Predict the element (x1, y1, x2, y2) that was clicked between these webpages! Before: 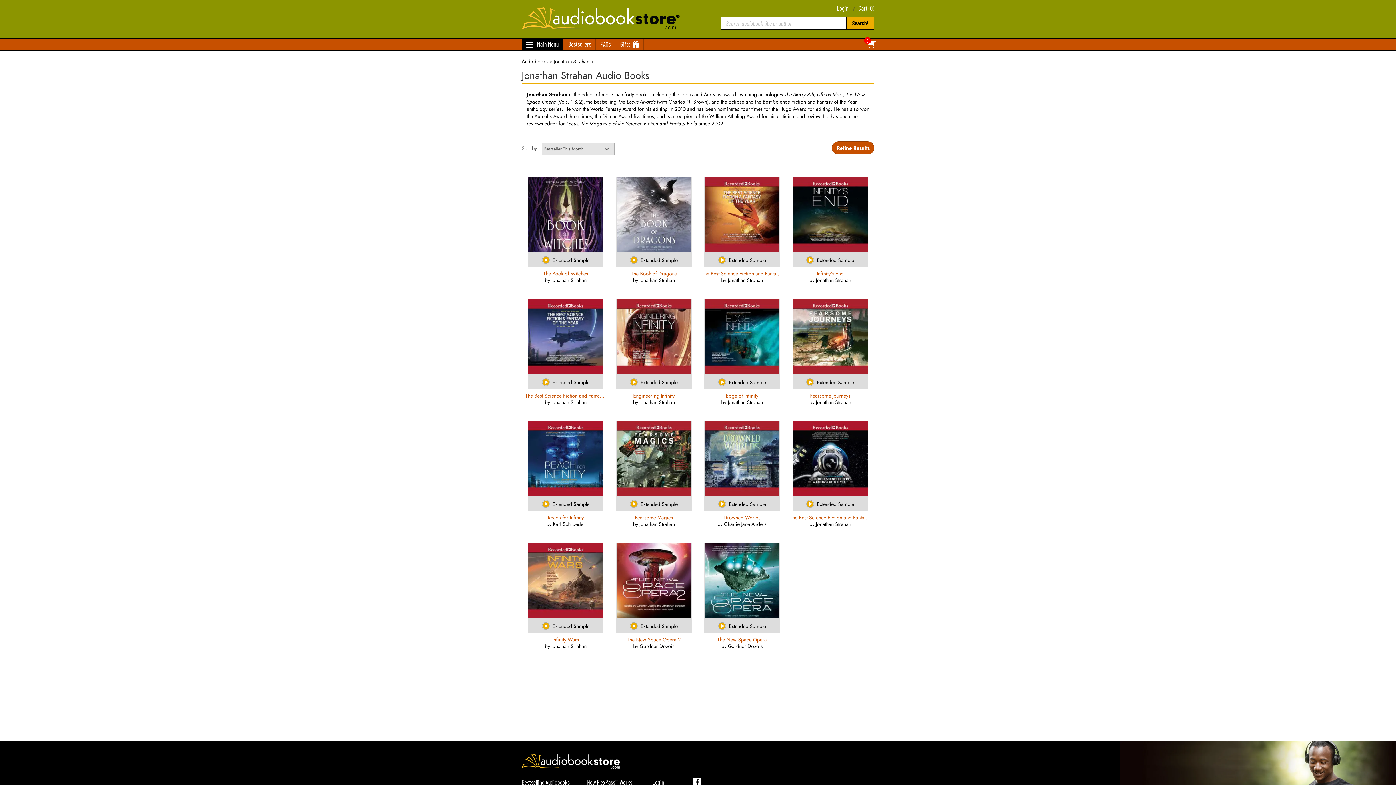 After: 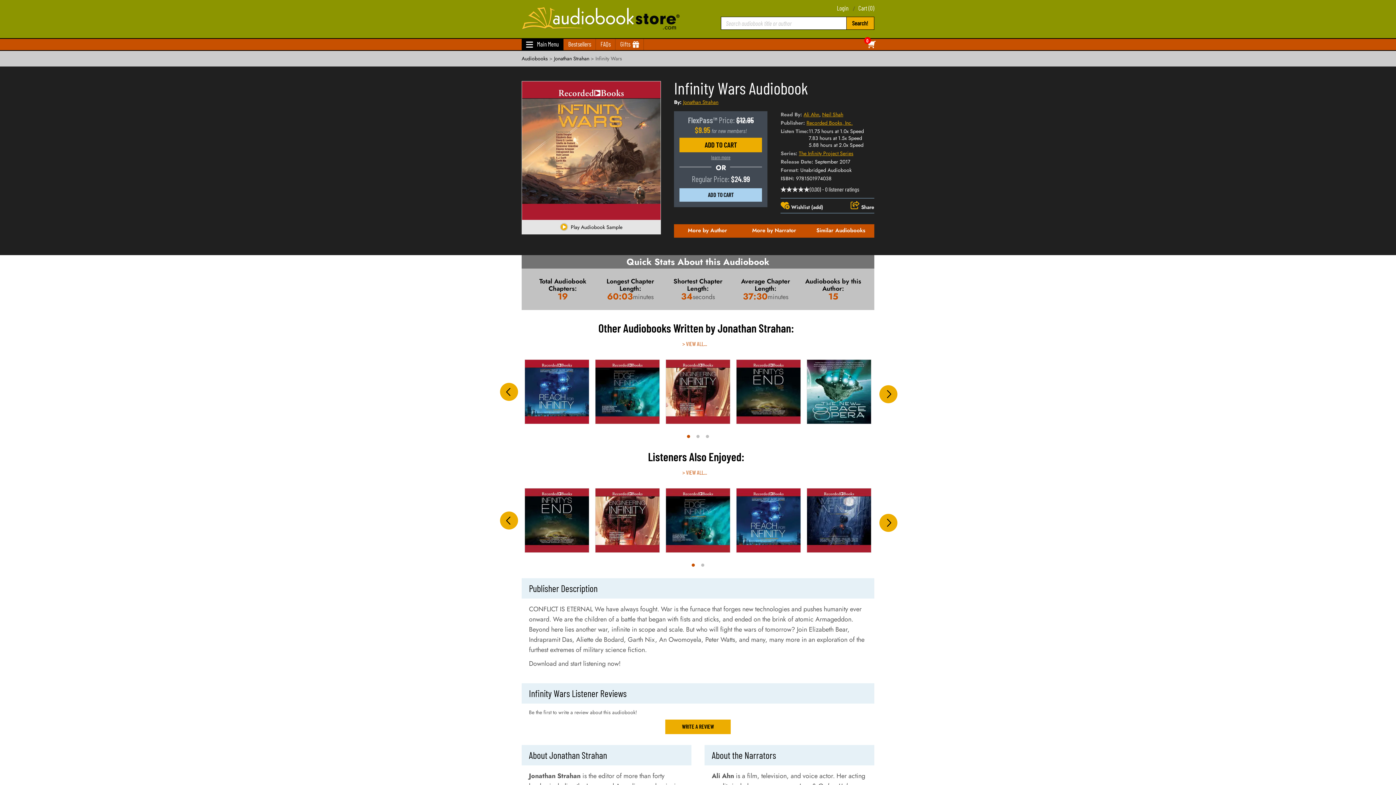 Action: label: Infinity Wars bbox: (525, 637, 606, 642)